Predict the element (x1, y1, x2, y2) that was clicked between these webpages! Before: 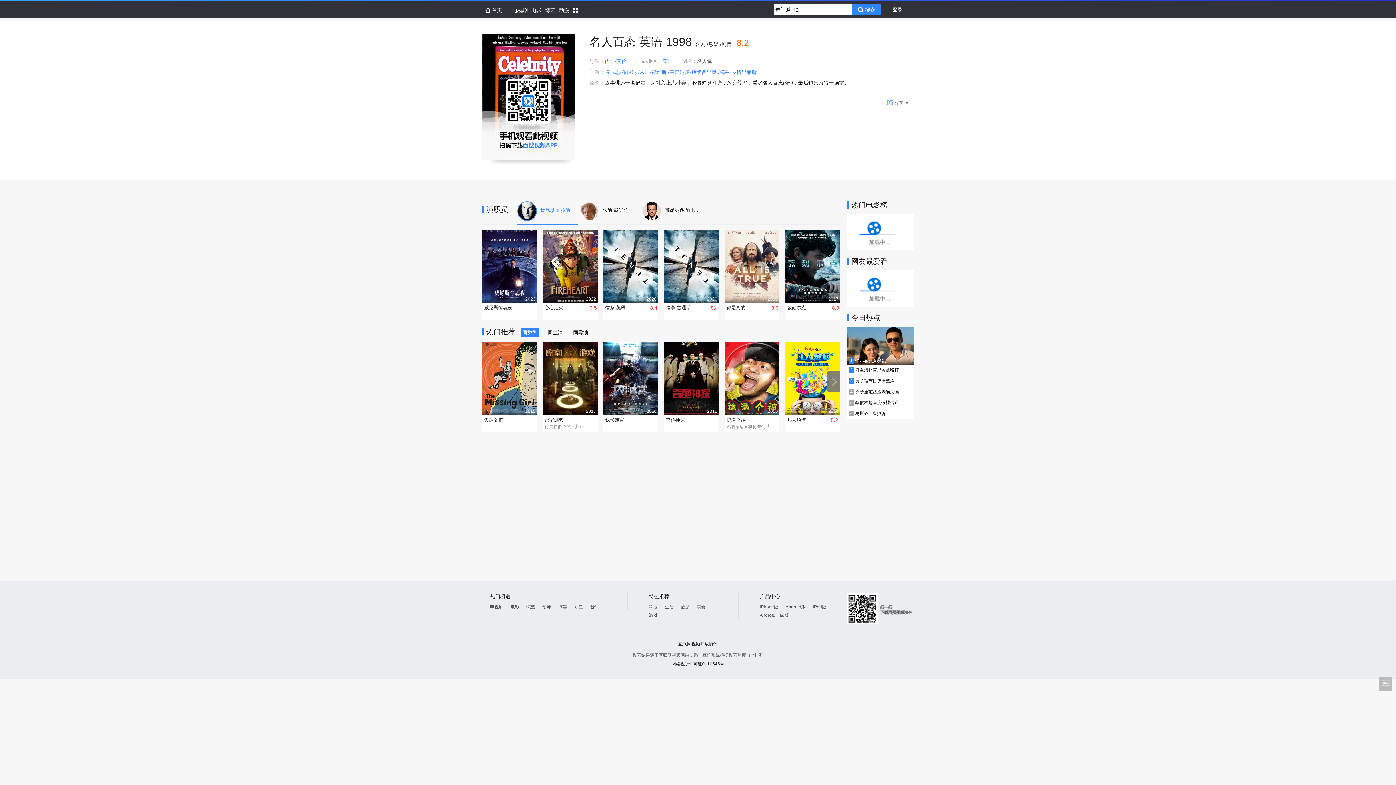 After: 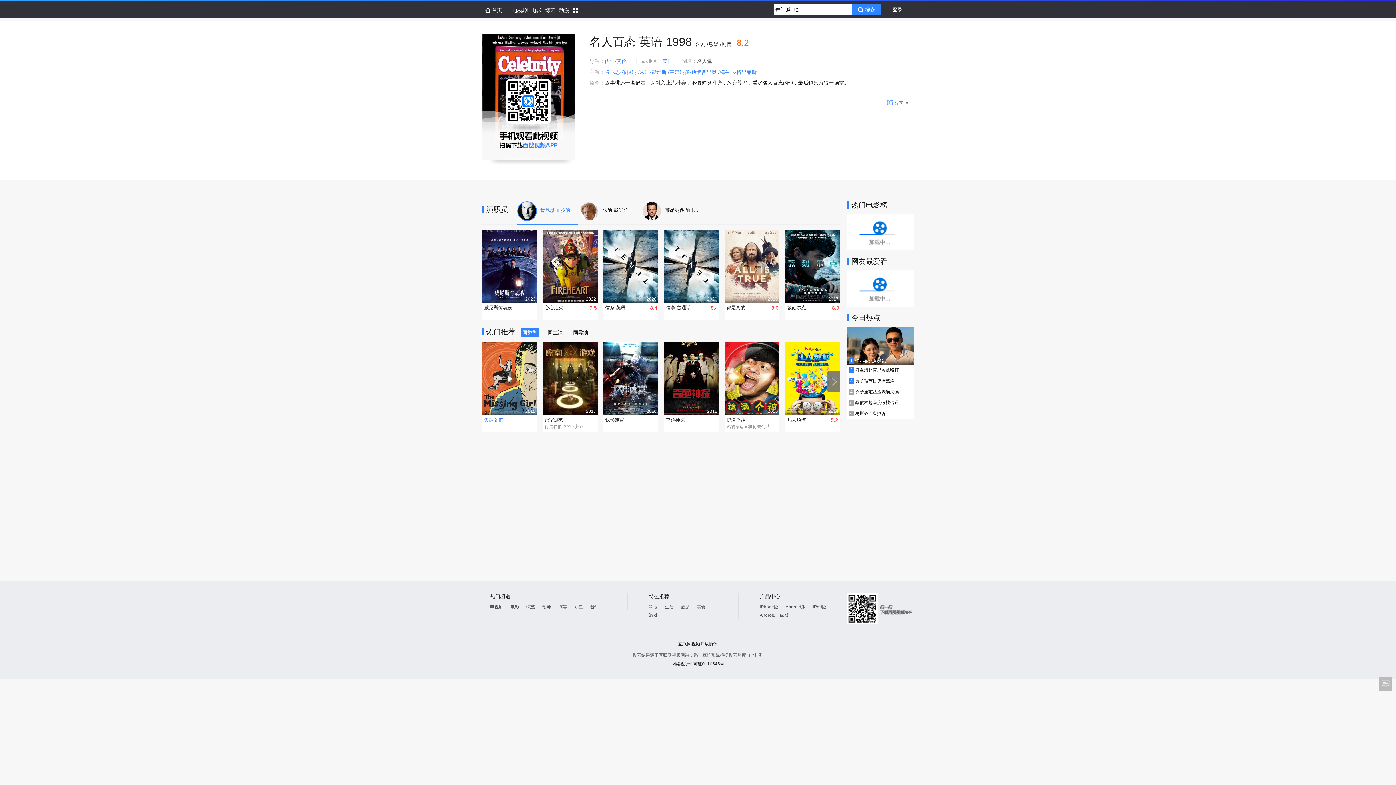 Action: bbox: (482, 342, 537, 415) label: 2015